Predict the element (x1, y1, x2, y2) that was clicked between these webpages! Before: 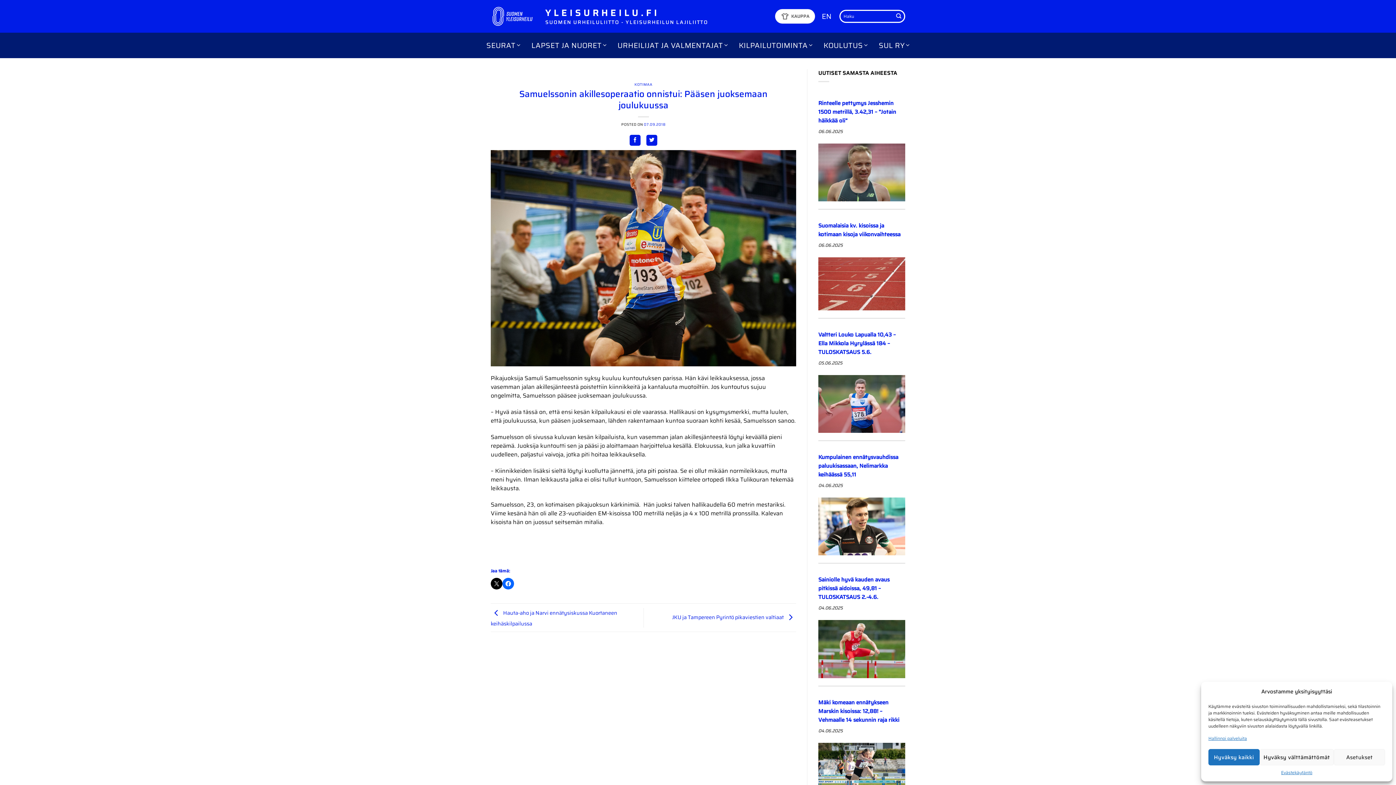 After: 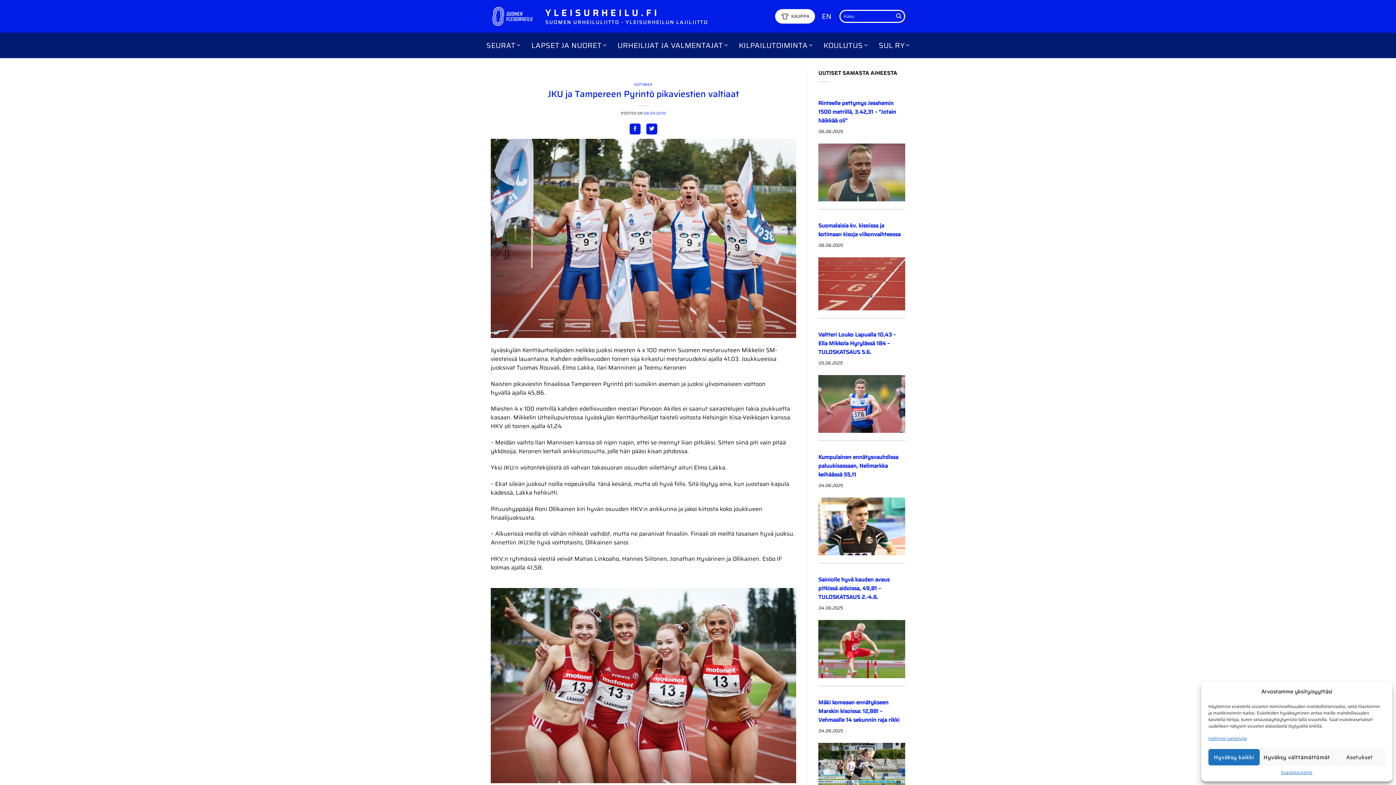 Action: label: JKU ja Tampereen Pyrintö pikaviestien valtiaat  bbox: (672, 613, 796, 621)